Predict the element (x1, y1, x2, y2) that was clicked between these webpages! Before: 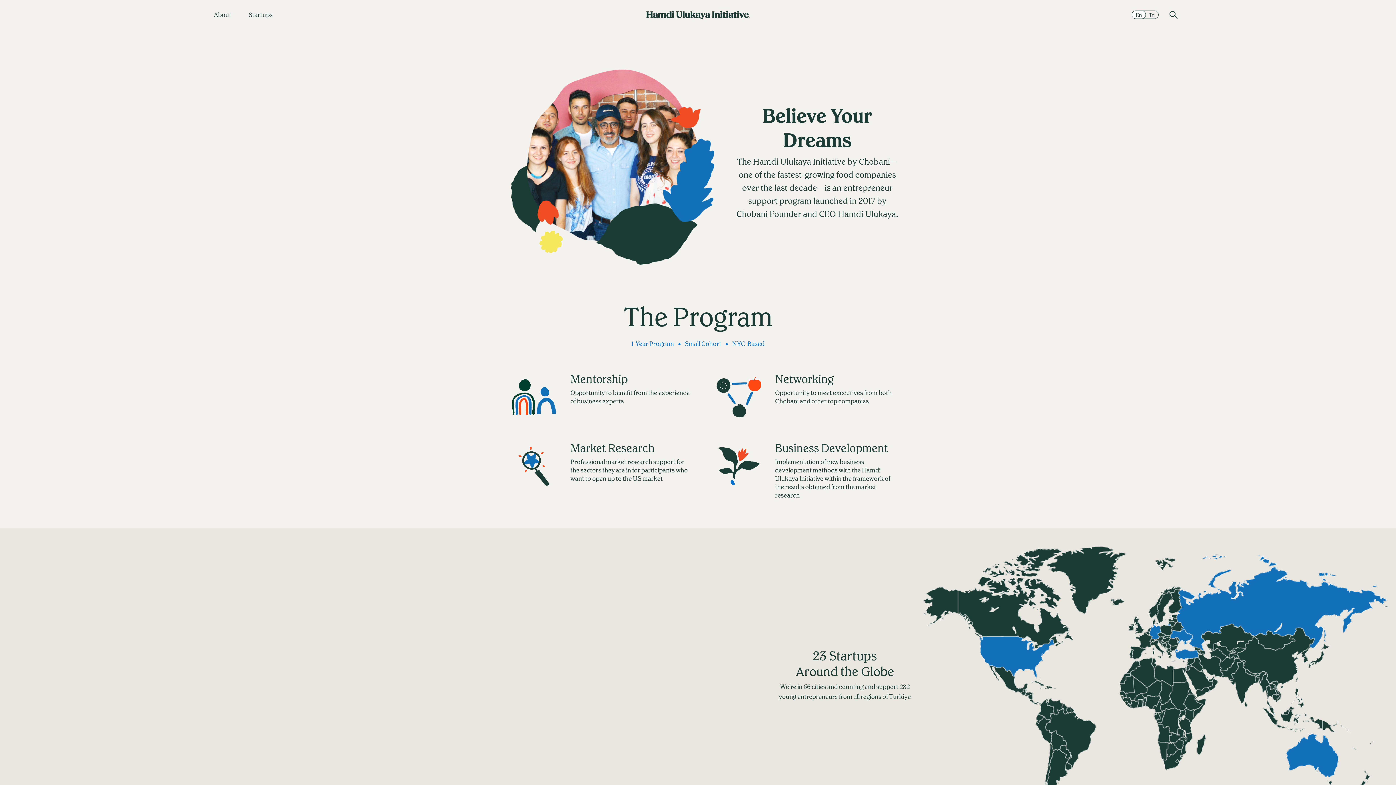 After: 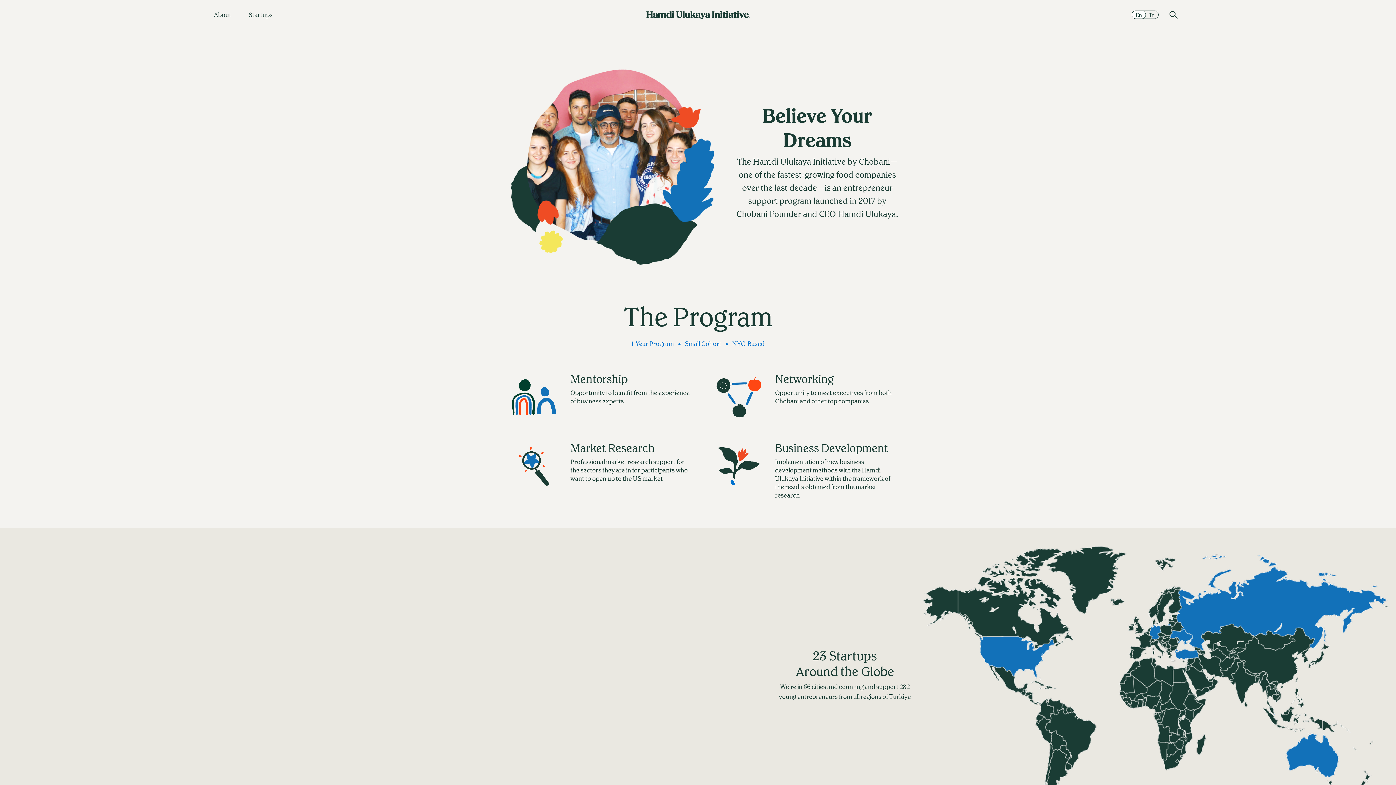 Action: label: En bbox: (1132, 11, 1145, 17)